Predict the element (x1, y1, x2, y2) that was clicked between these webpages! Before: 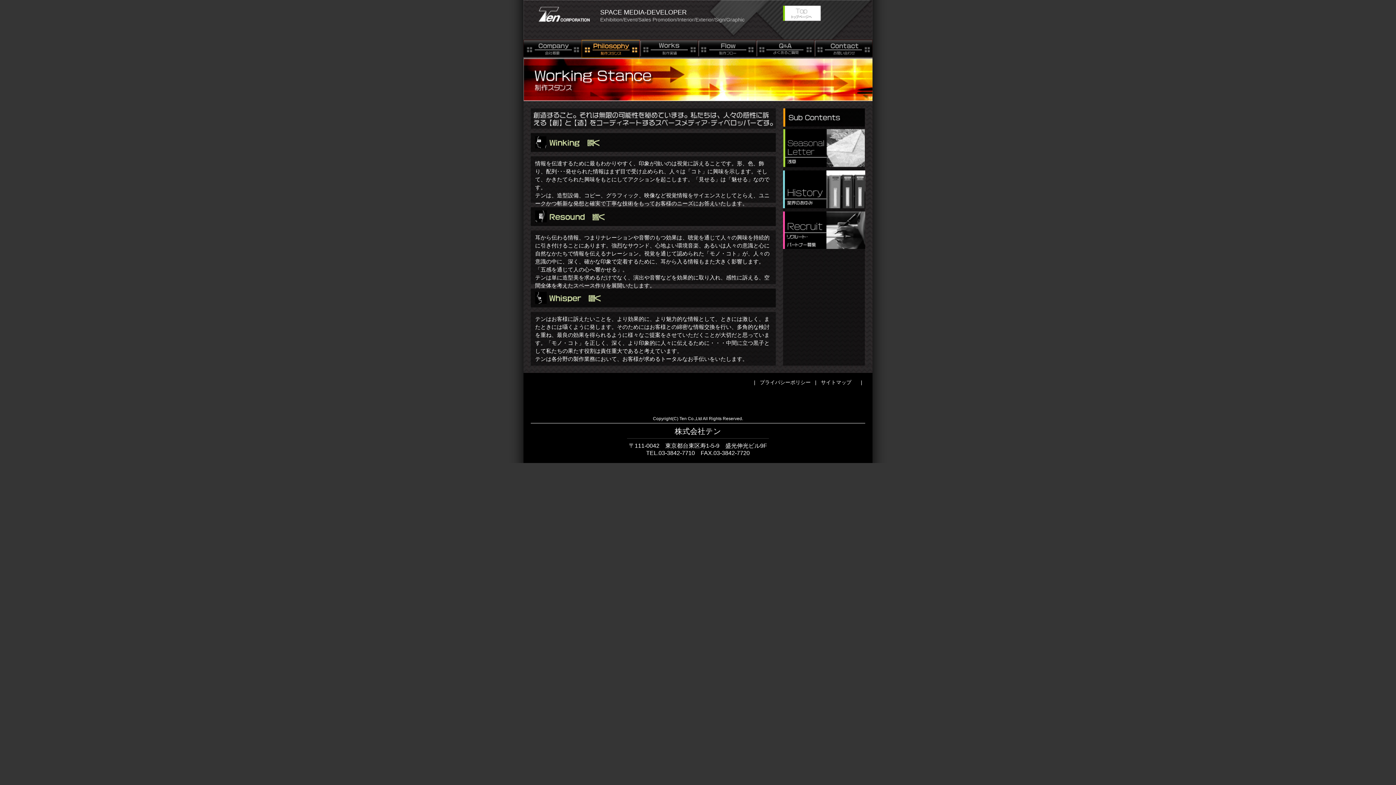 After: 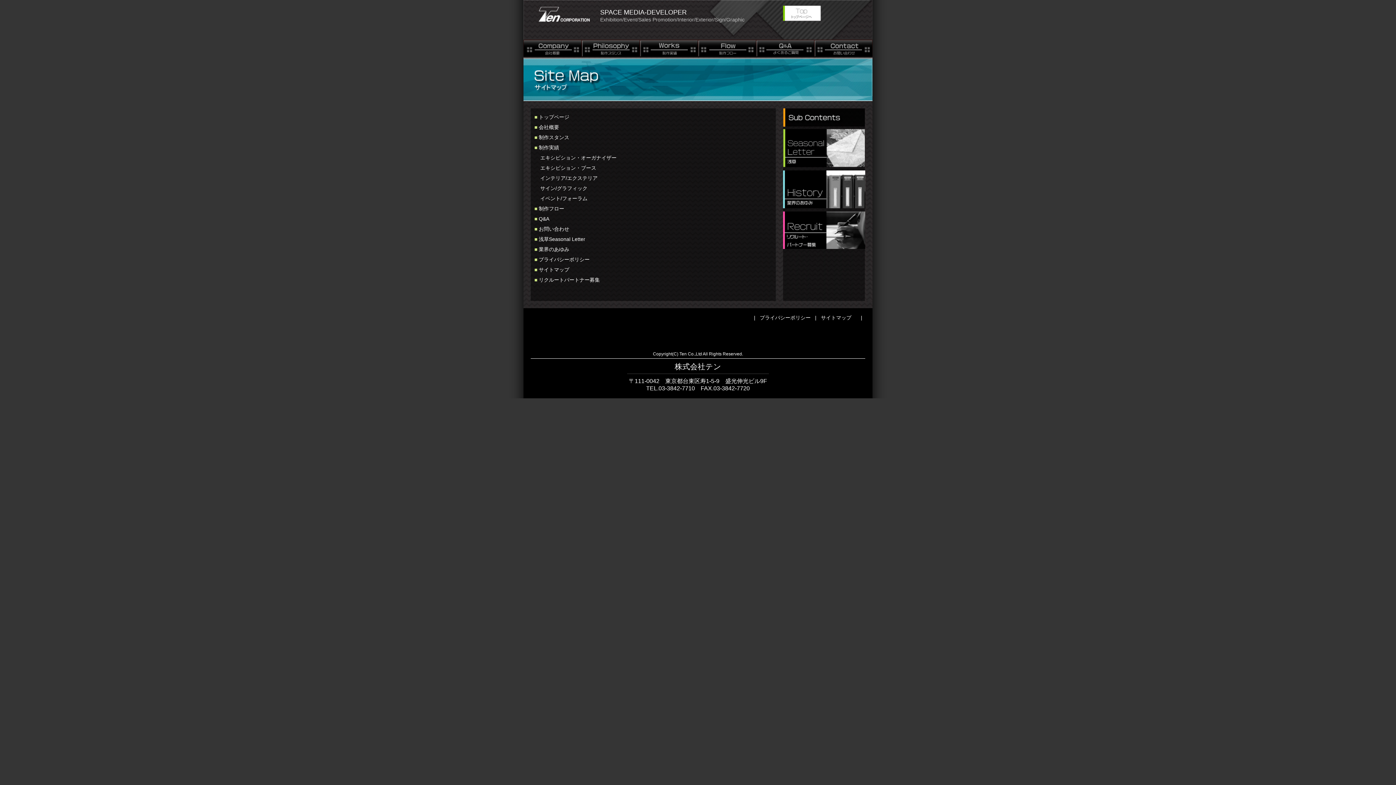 Action: bbox: (821, 379, 858, 385) label: サイトマップ　 